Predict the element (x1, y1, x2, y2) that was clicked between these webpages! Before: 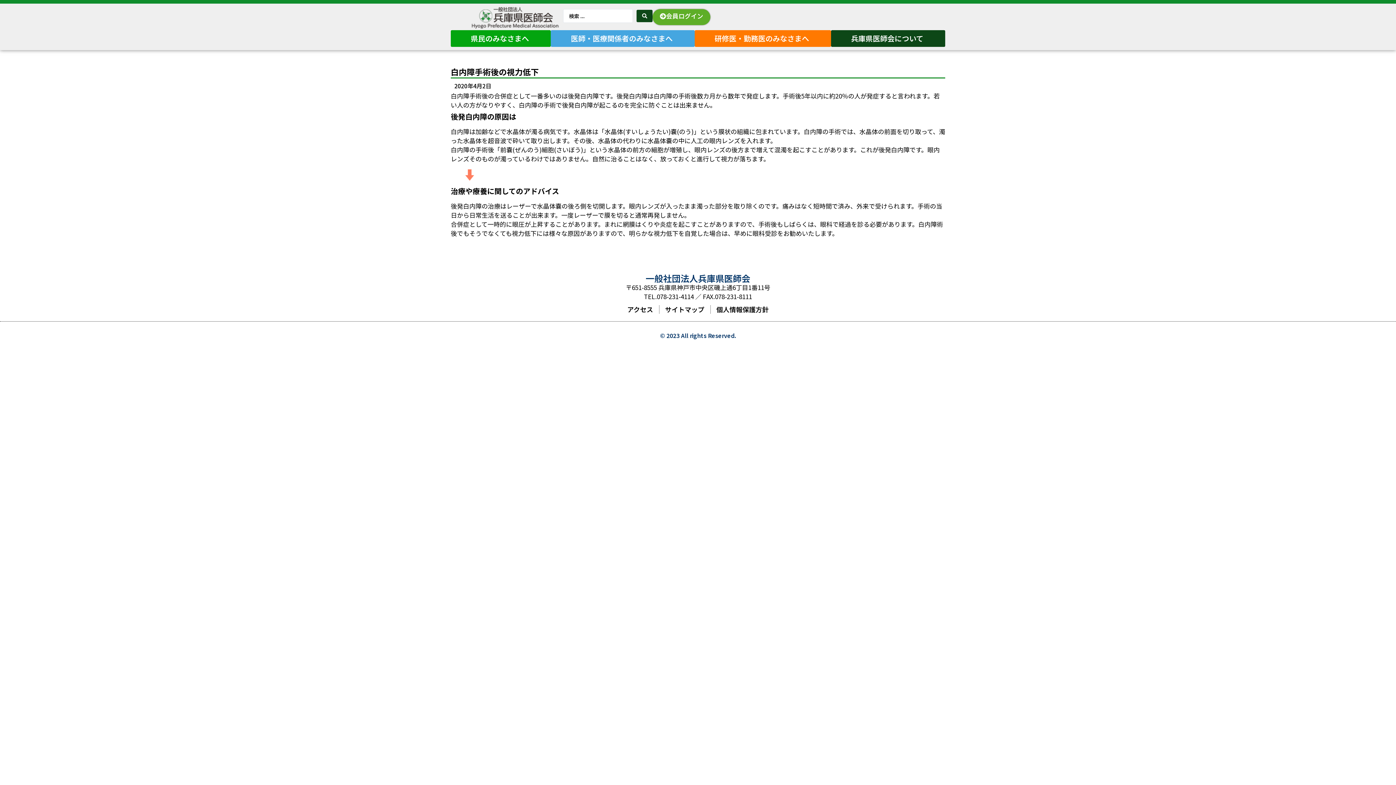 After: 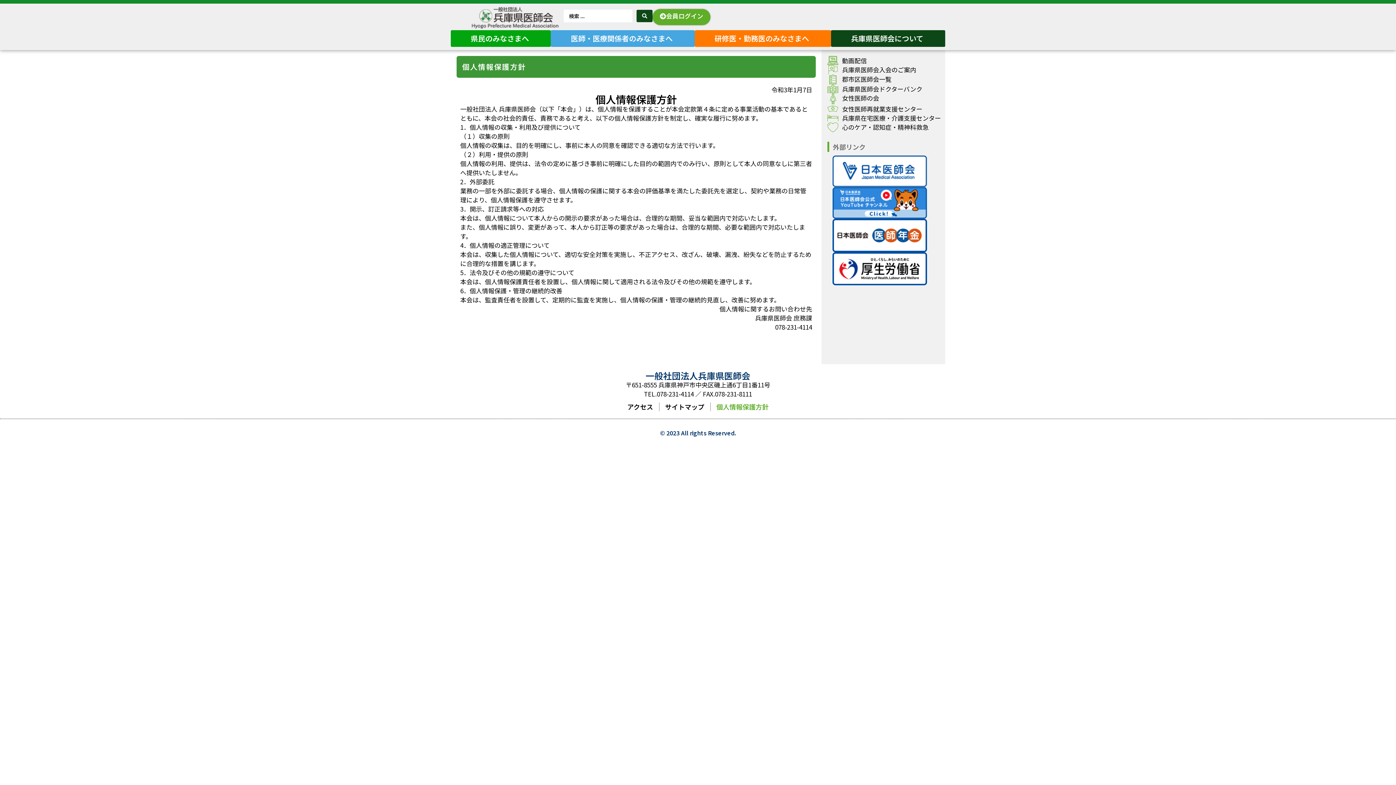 Action: label: 個人情報保護方針 bbox: (716, 301, 768, 317)